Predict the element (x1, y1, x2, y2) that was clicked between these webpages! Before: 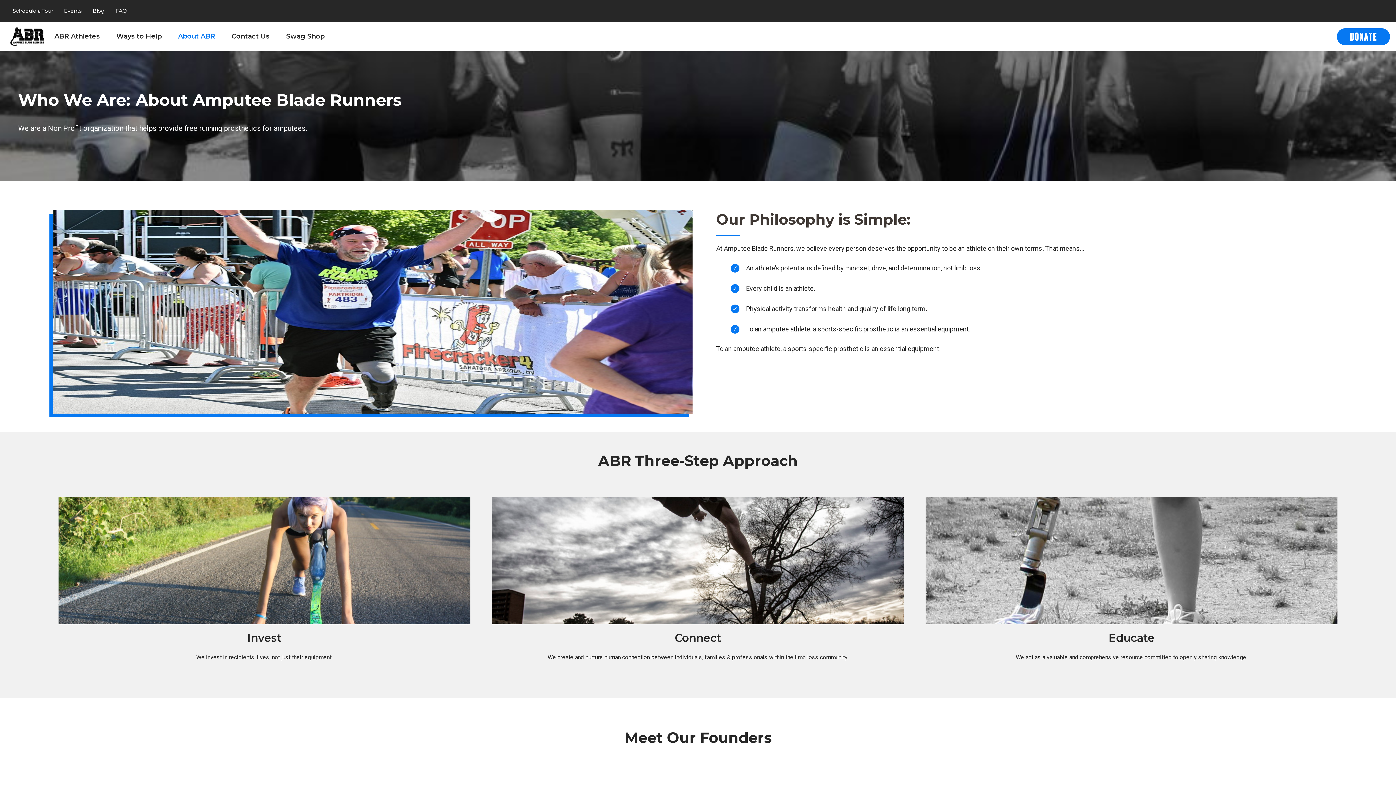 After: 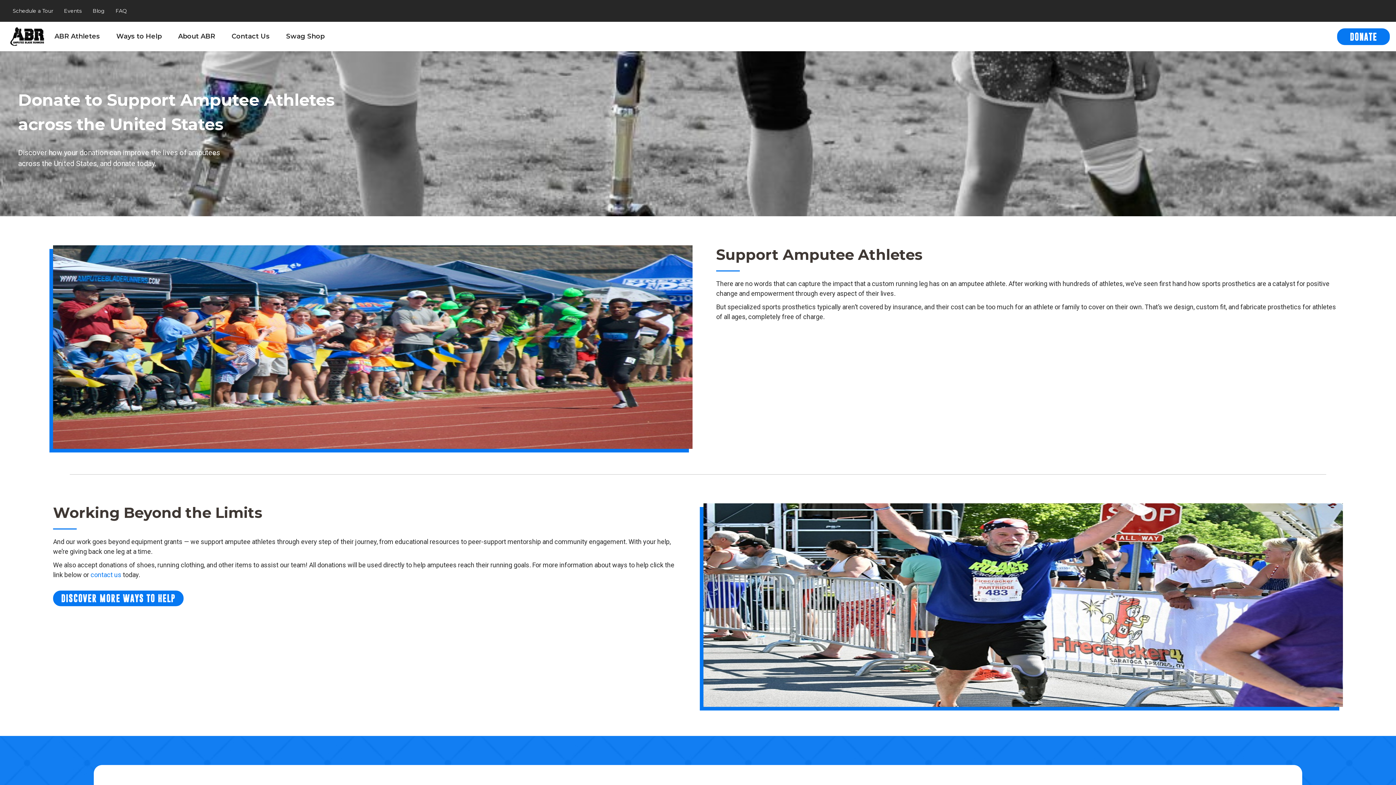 Action: label: DONATE bbox: (1336, 27, 1390, 45)